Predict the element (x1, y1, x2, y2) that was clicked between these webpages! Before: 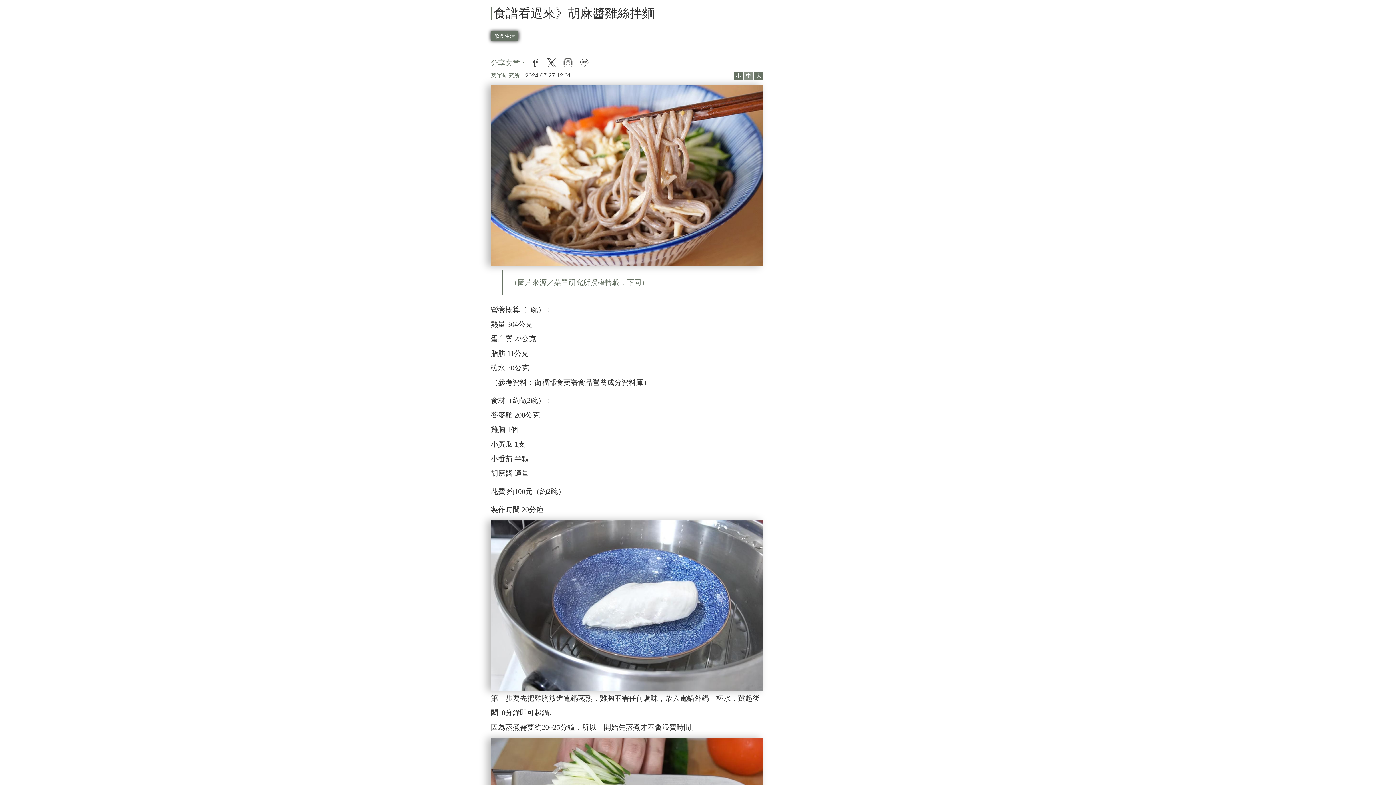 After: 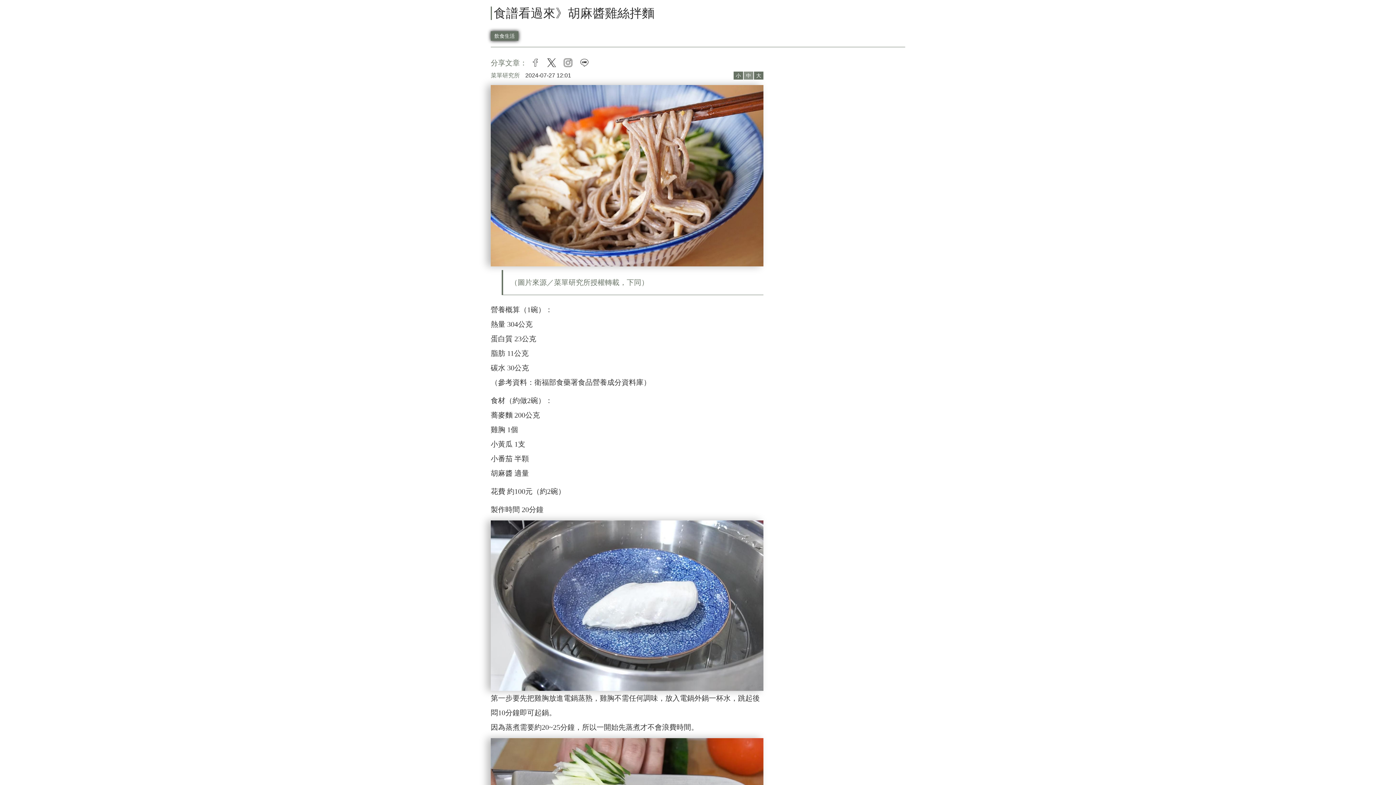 Action: label: line bbox: (576, 58, 592, 66)